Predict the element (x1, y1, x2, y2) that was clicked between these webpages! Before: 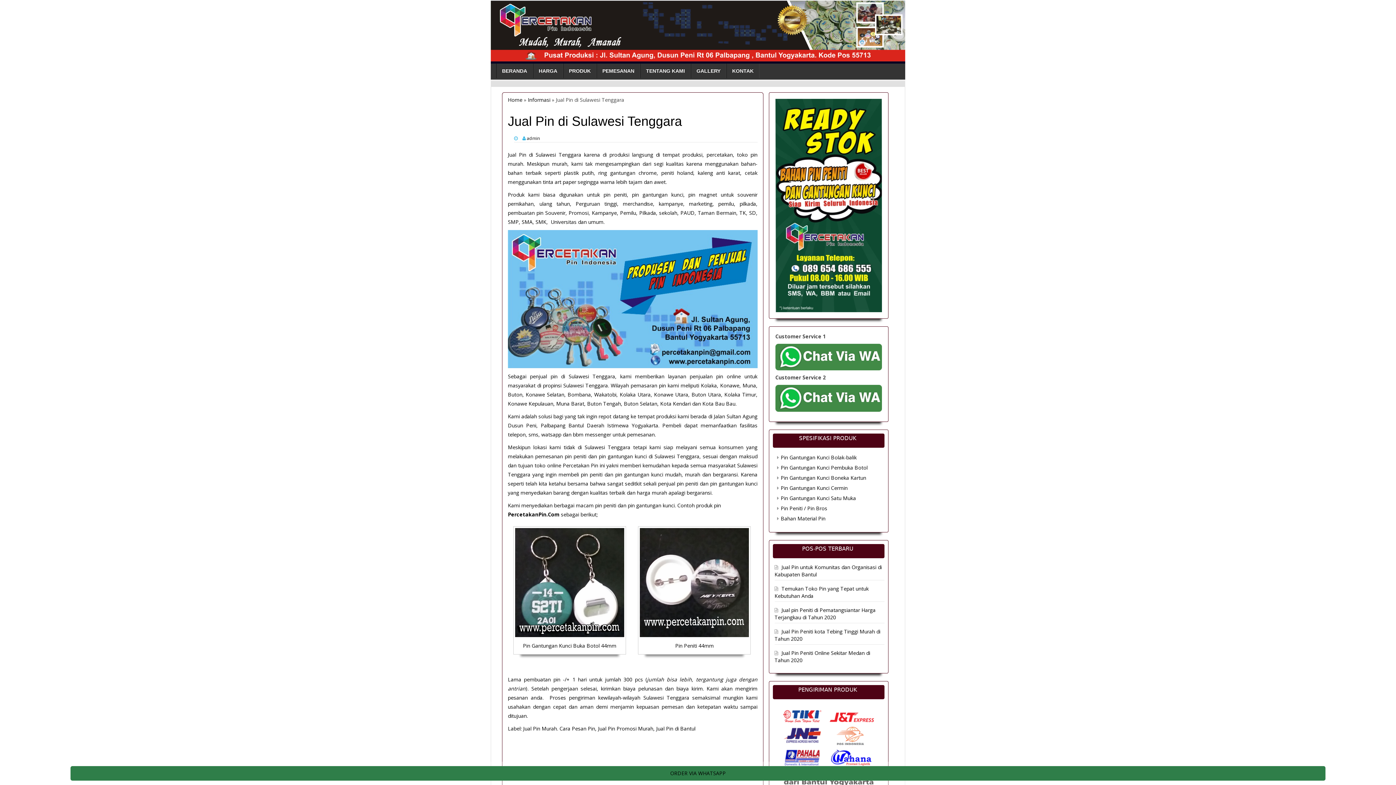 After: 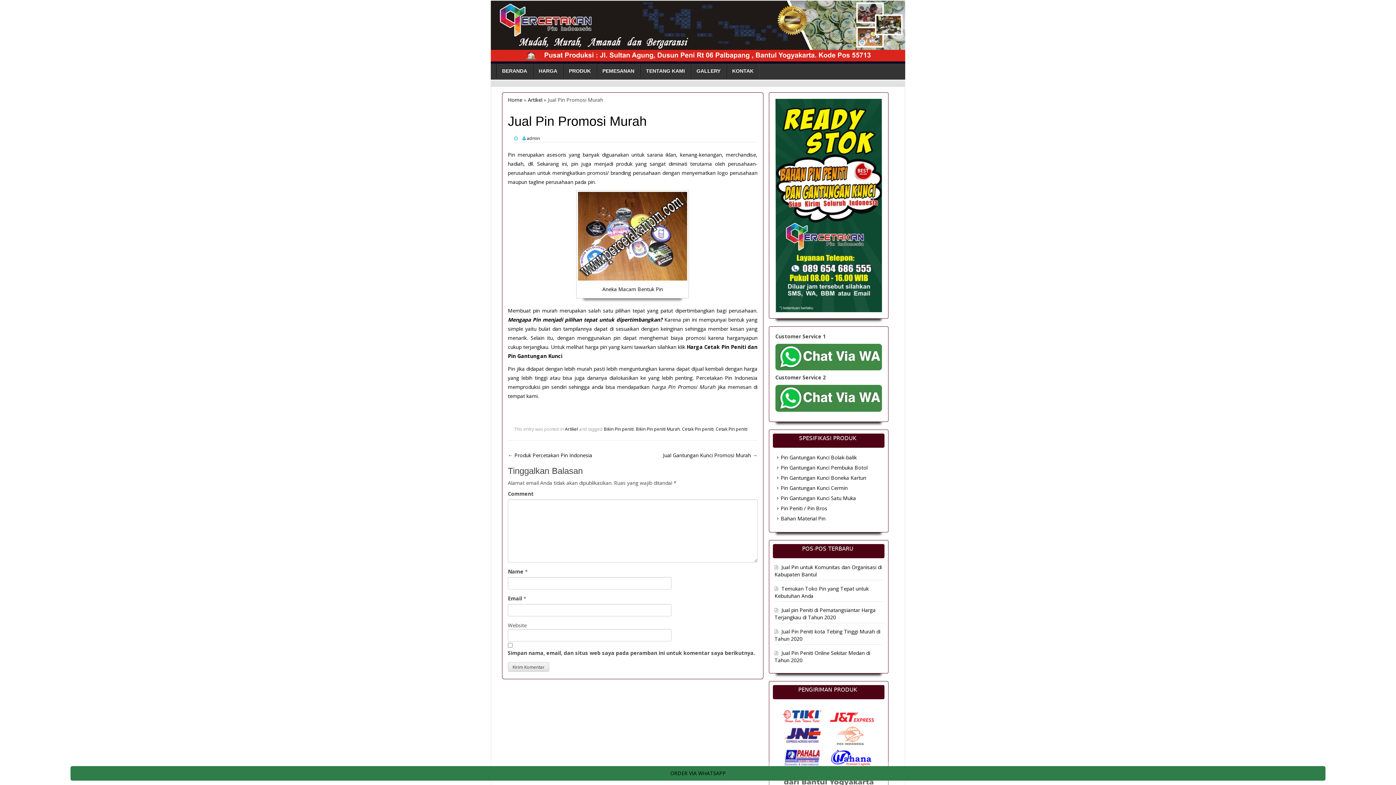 Action: label: Jual Pin Promosi Murah bbox: (598, 725, 653, 732)